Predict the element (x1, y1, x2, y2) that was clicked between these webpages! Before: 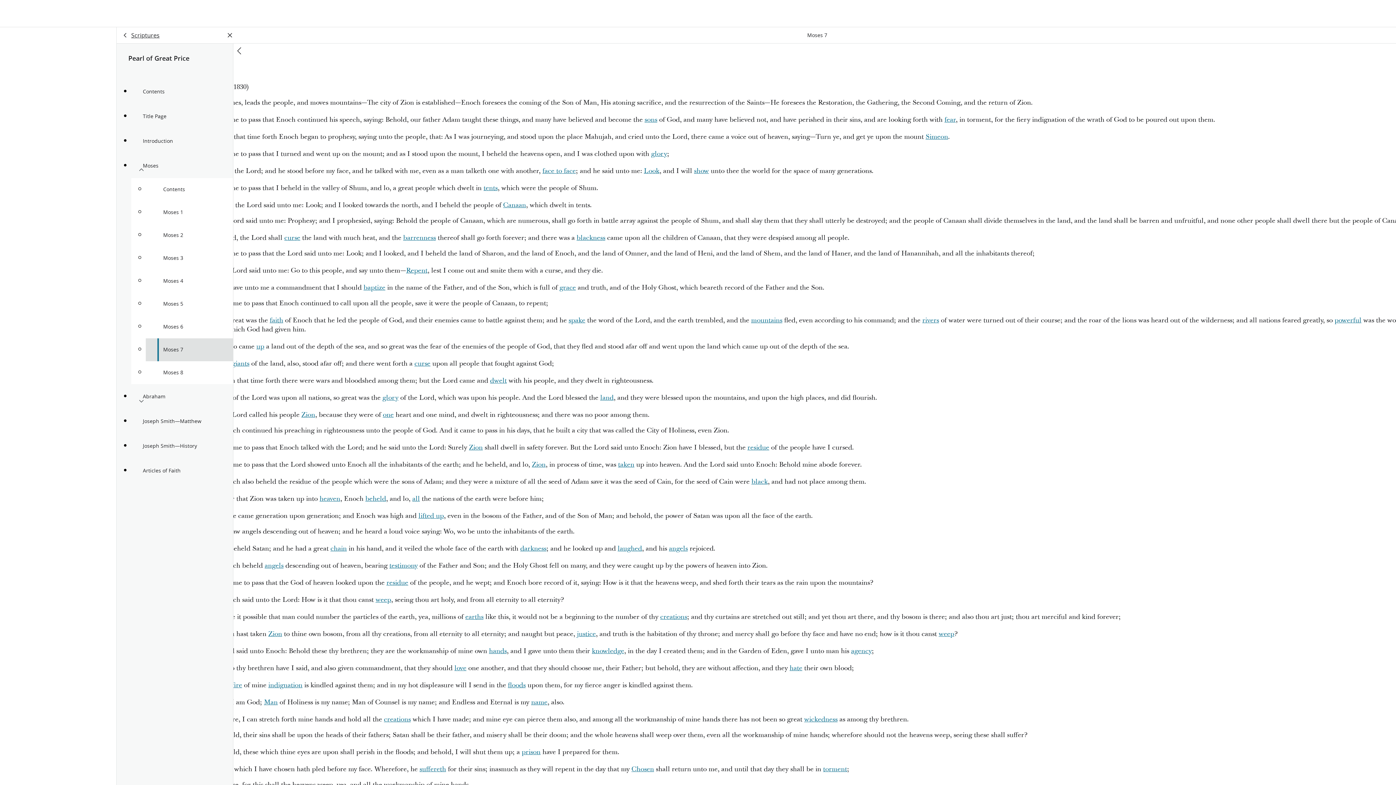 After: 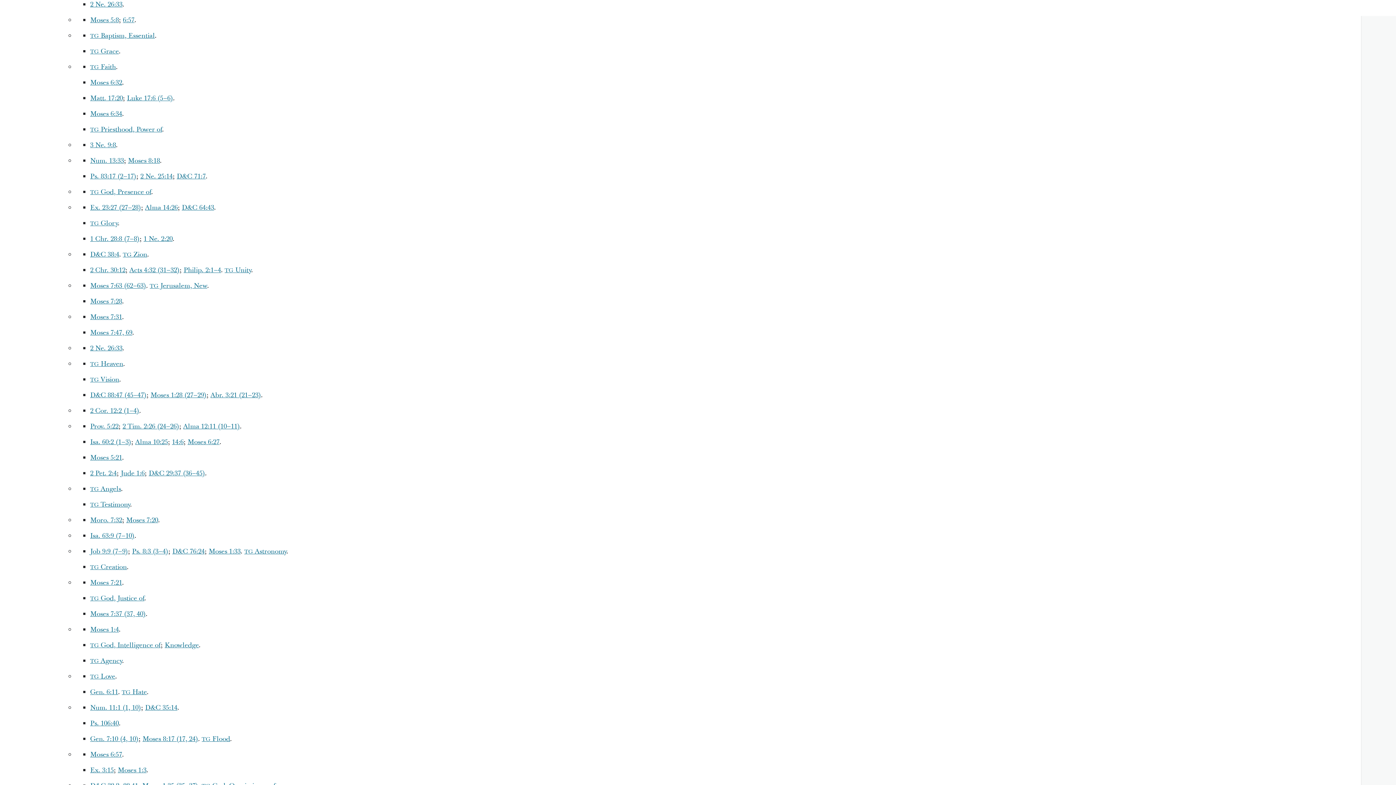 Action: label: blackness bbox: (576, 233, 605, 242)